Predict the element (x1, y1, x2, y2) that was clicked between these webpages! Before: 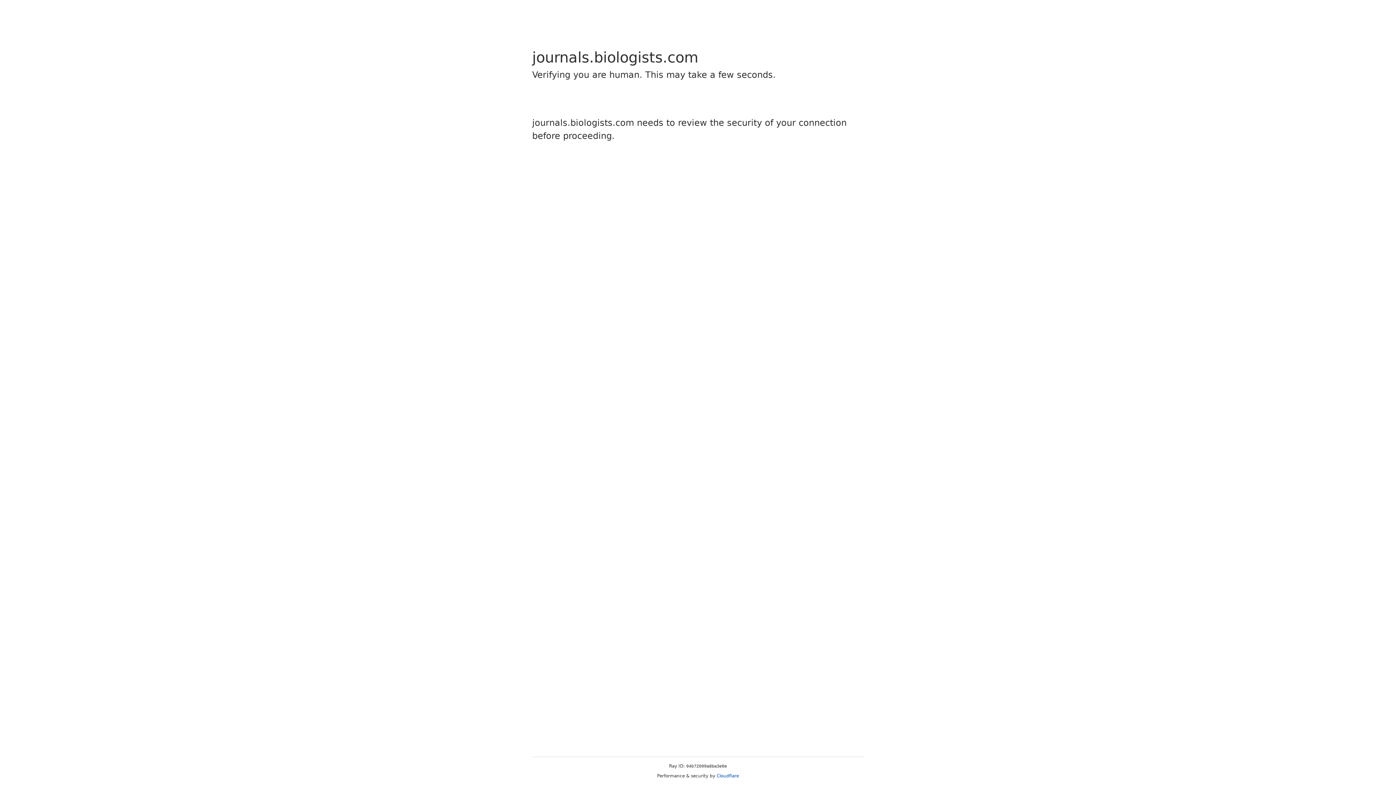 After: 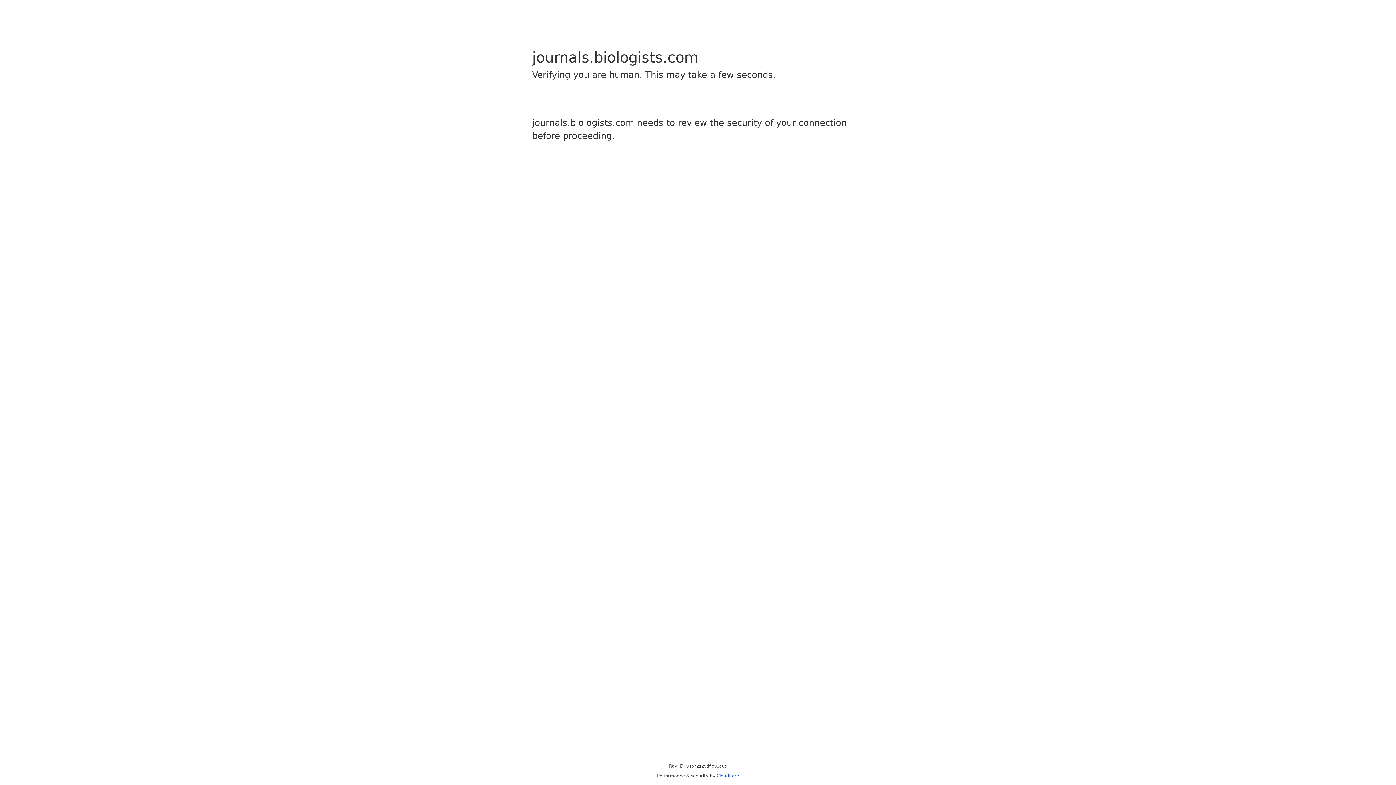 Action: label: Cloudflare bbox: (716, 773, 739, 778)